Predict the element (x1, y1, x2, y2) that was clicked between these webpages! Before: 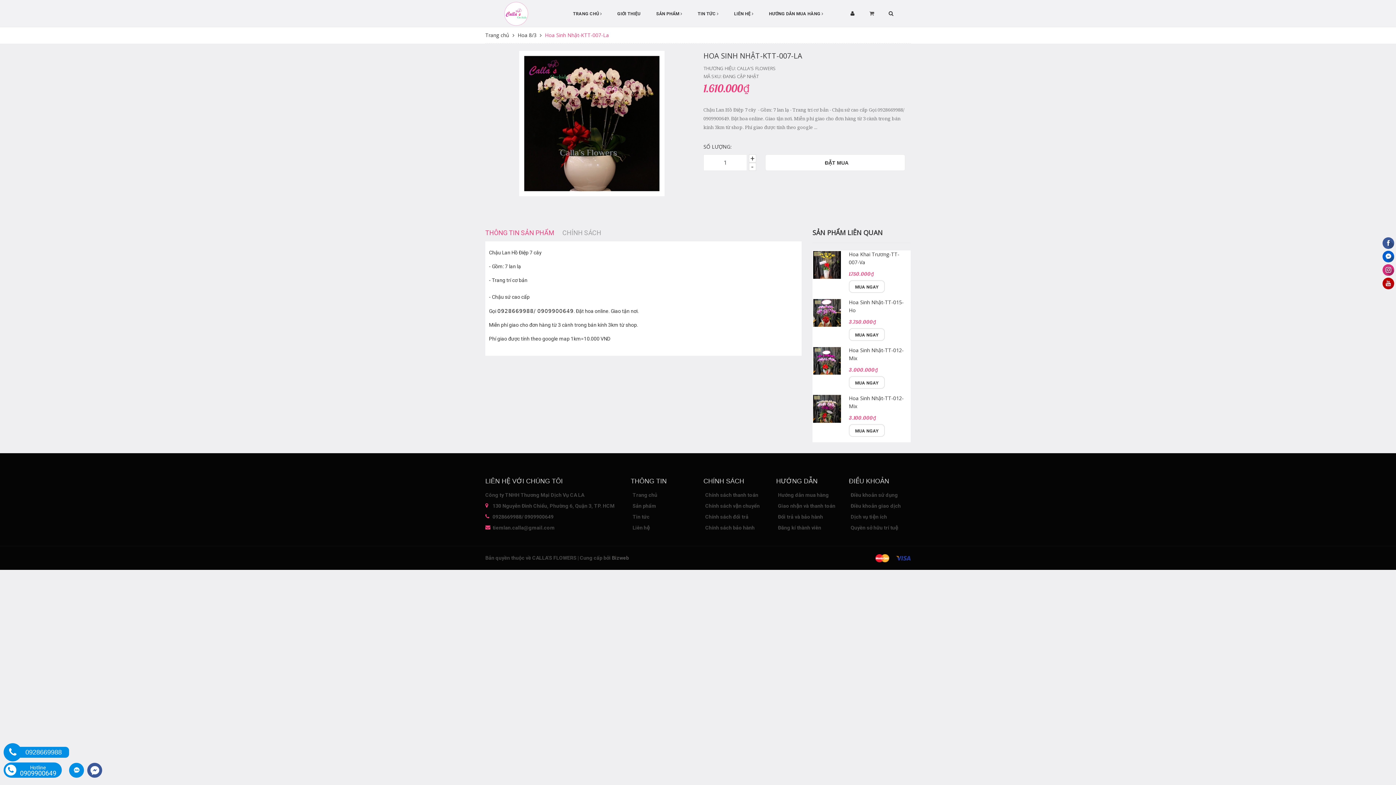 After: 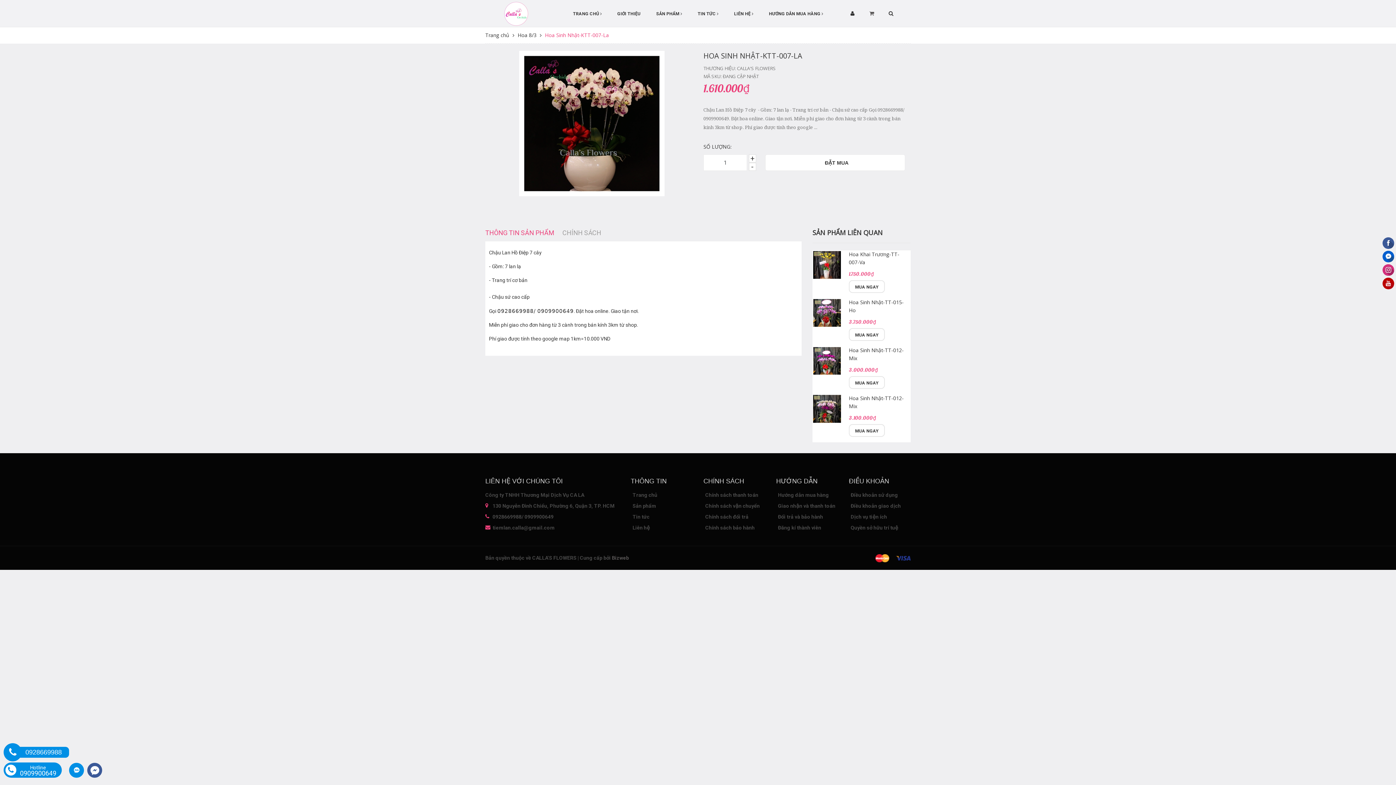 Action: bbox: (72, 767, 80, 773)